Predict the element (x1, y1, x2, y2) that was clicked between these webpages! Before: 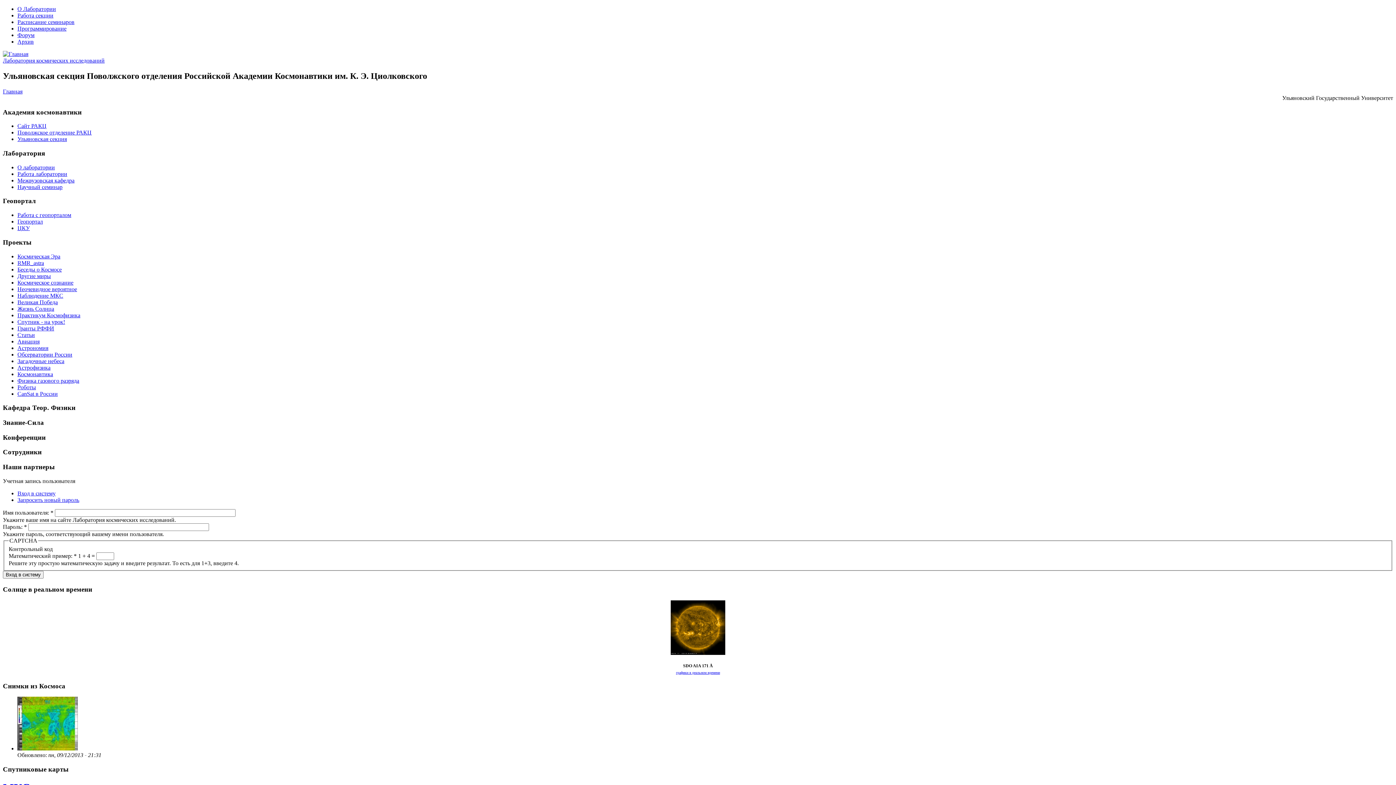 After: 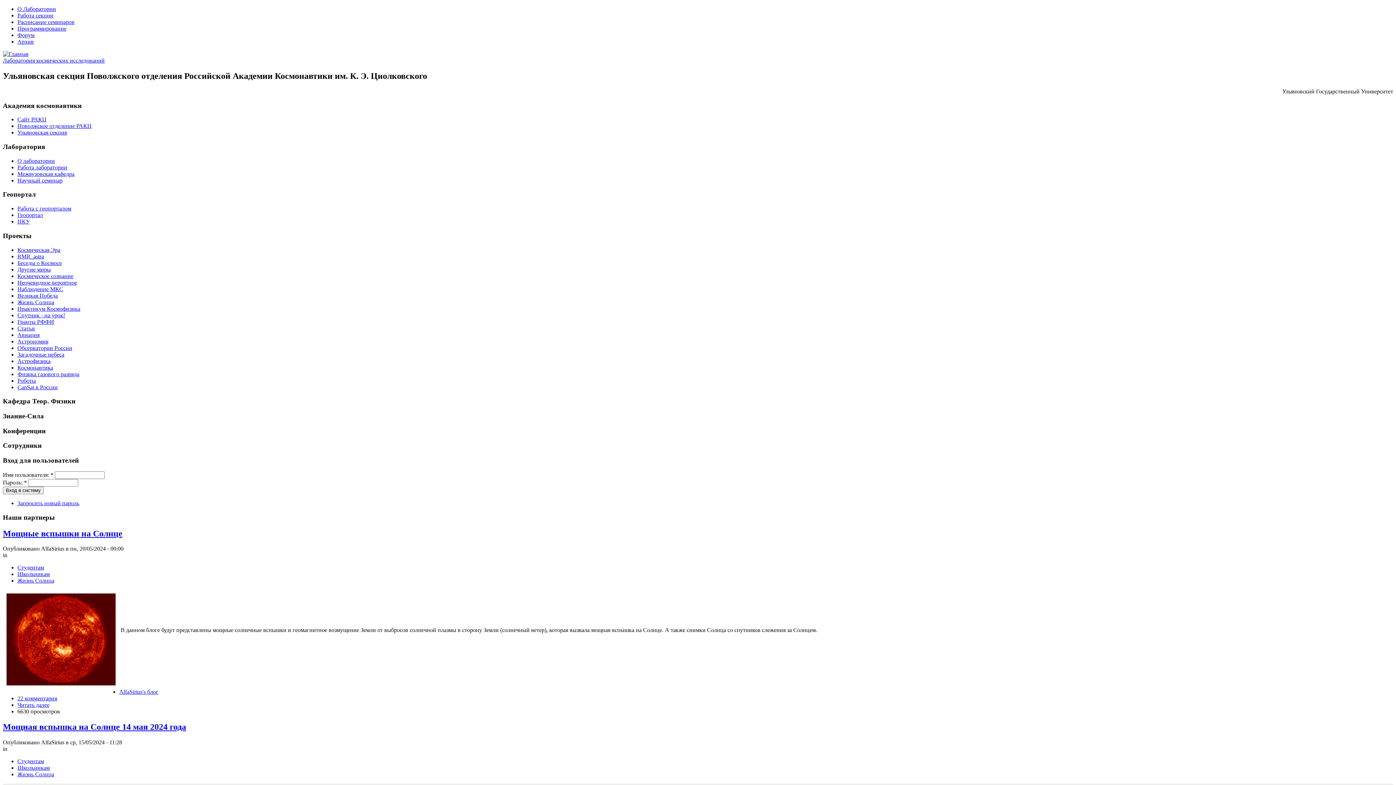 Action: label: Лаборатория космических исследований bbox: (2, 57, 104, 63)